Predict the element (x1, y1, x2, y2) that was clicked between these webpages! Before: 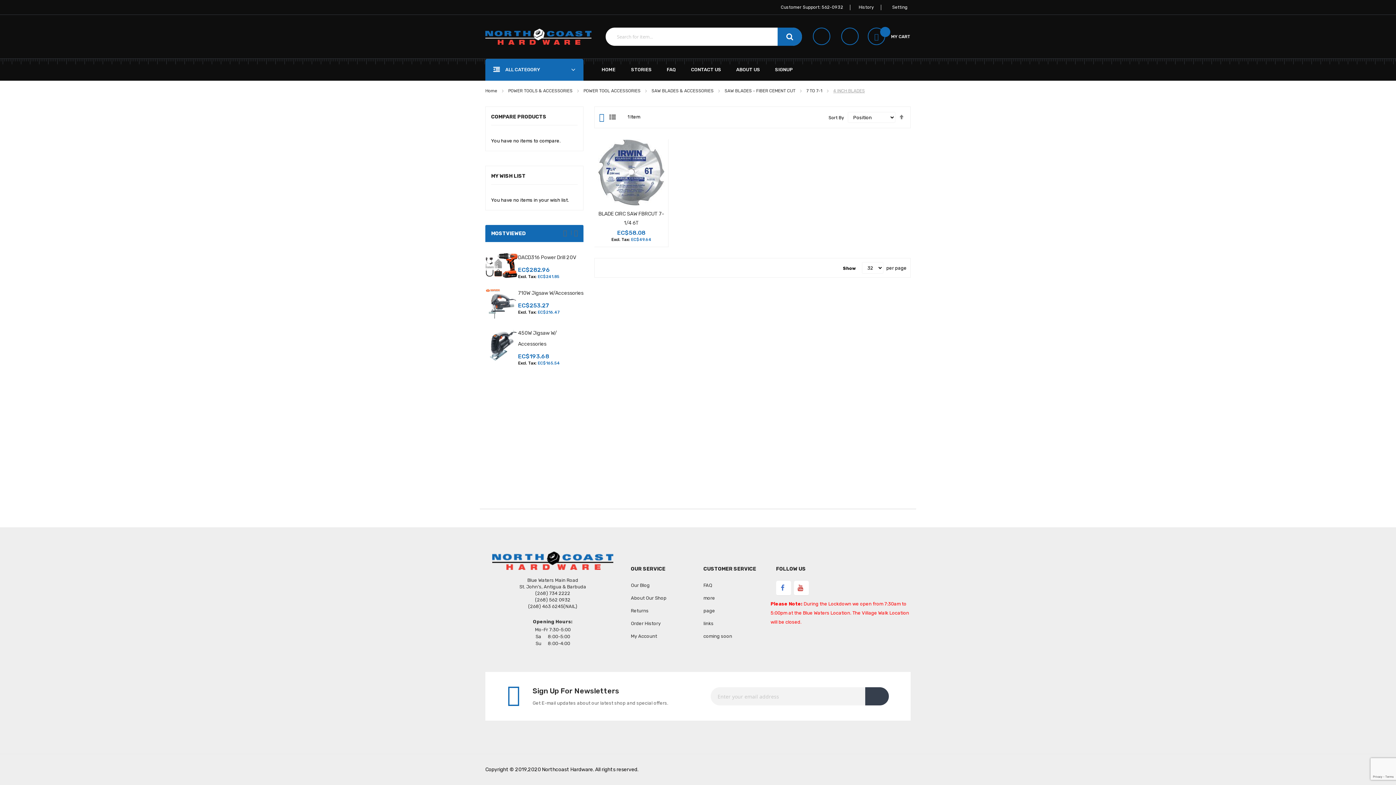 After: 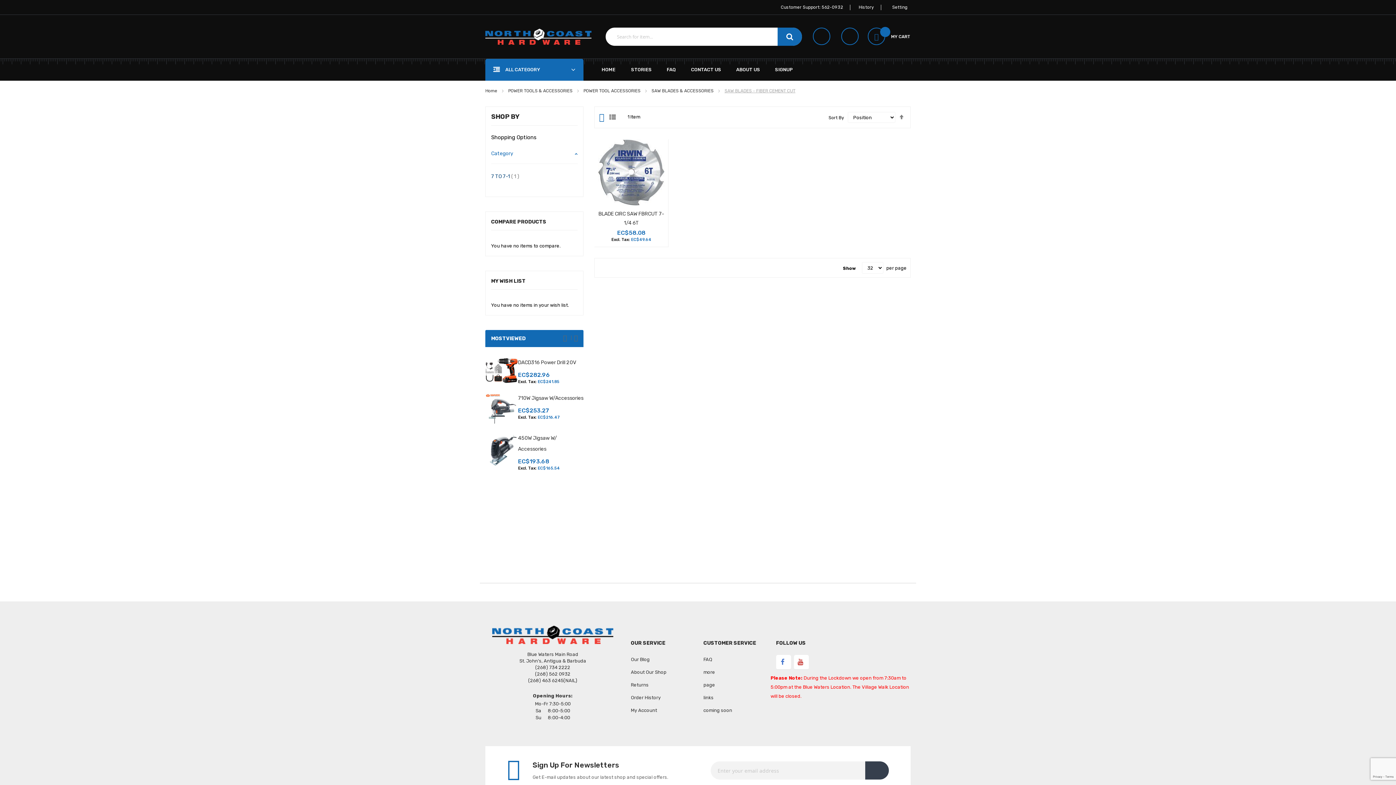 Action: bbox: (724, 88, 796, 93) label: SAW BLADES - FIBER CEMENT CUT 